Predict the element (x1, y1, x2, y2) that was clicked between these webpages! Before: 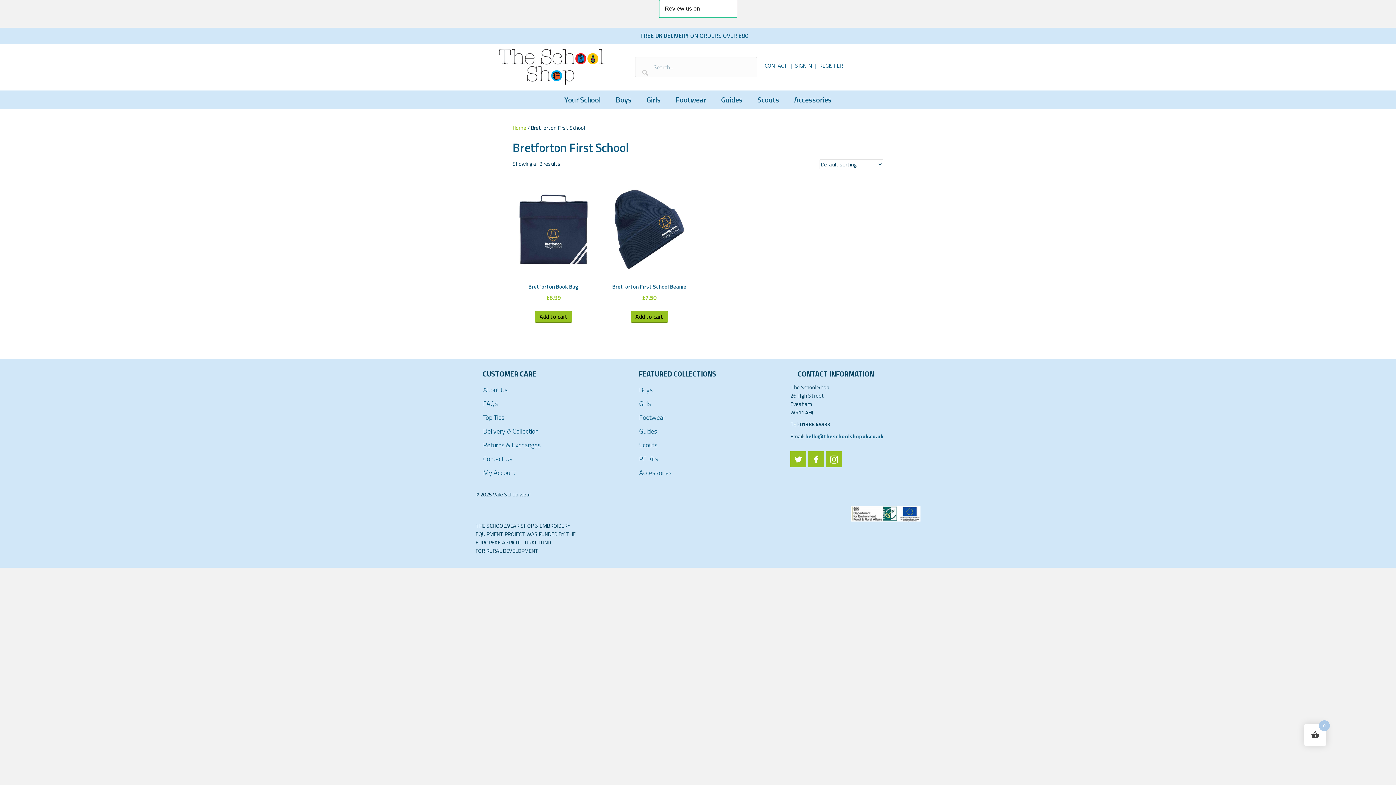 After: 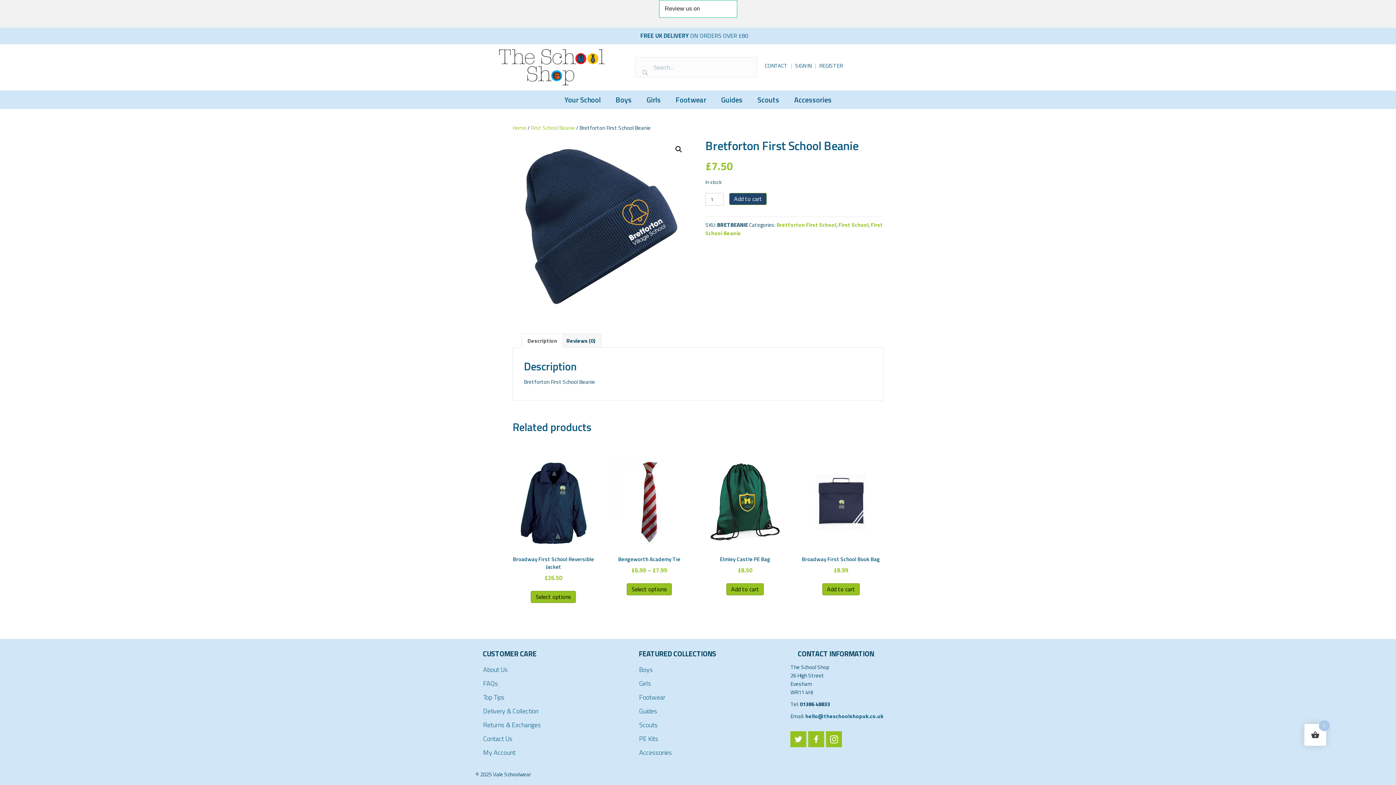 Action: bbox: (608, 183, 690, 302) label: Bretforton First School Beanie
£7.50